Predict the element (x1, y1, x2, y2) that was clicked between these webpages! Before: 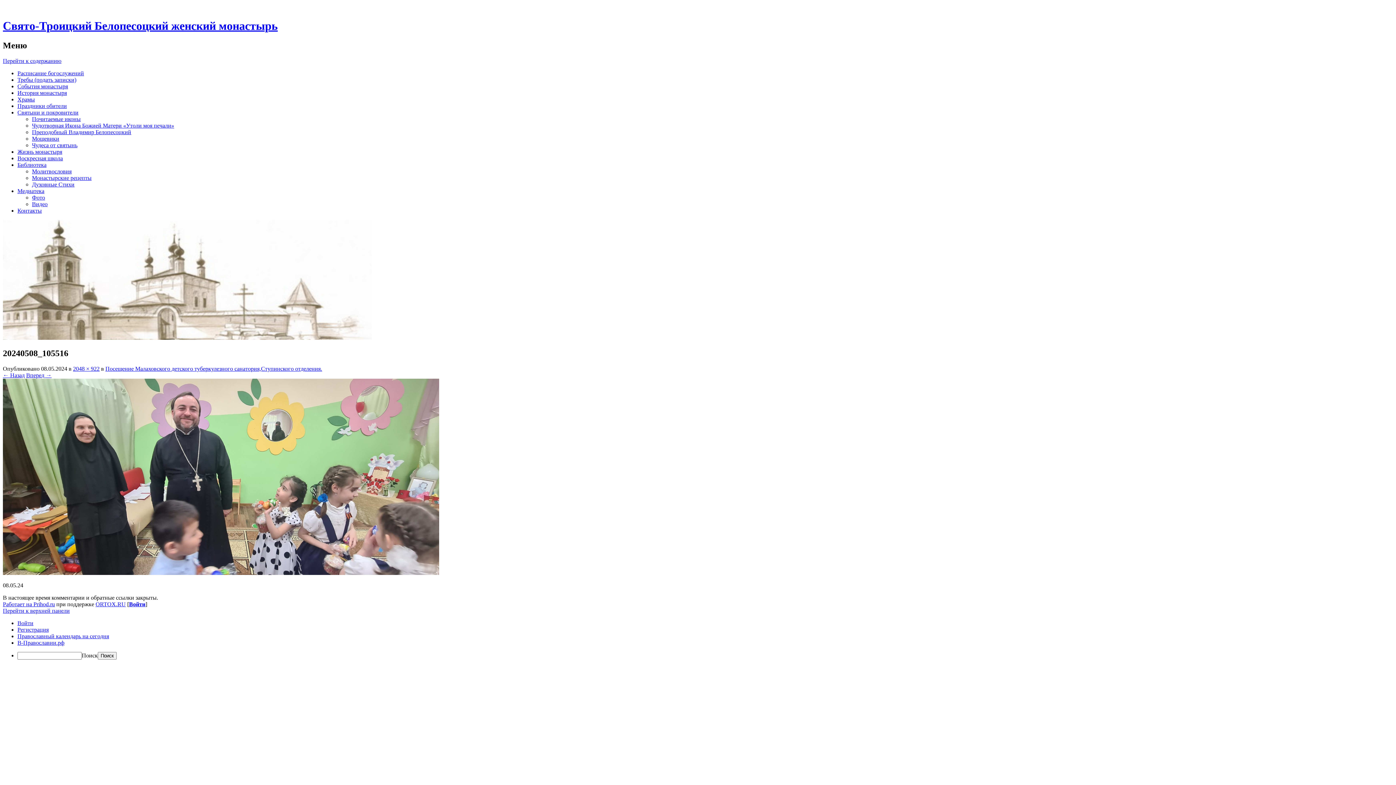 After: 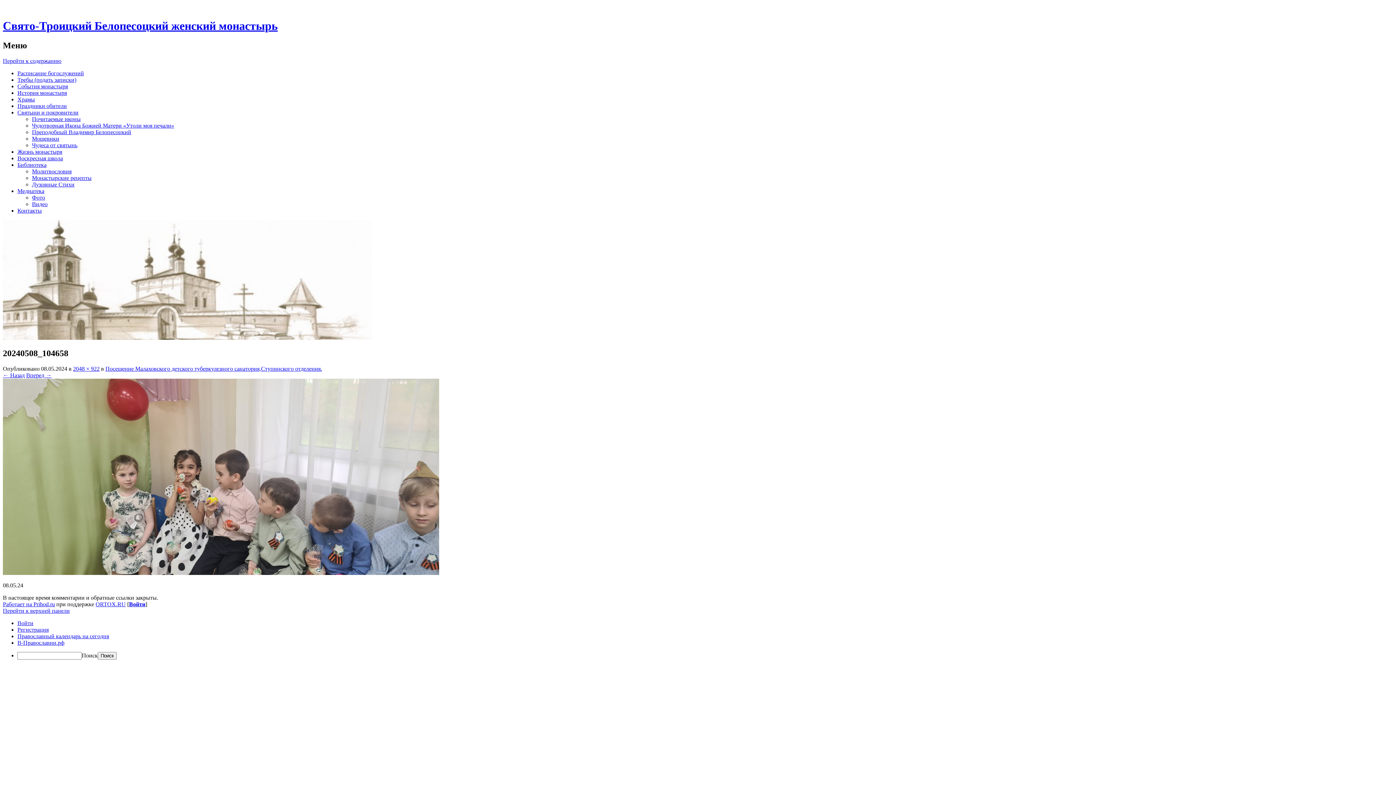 Action: bbox: (2, 570, 439, 576)